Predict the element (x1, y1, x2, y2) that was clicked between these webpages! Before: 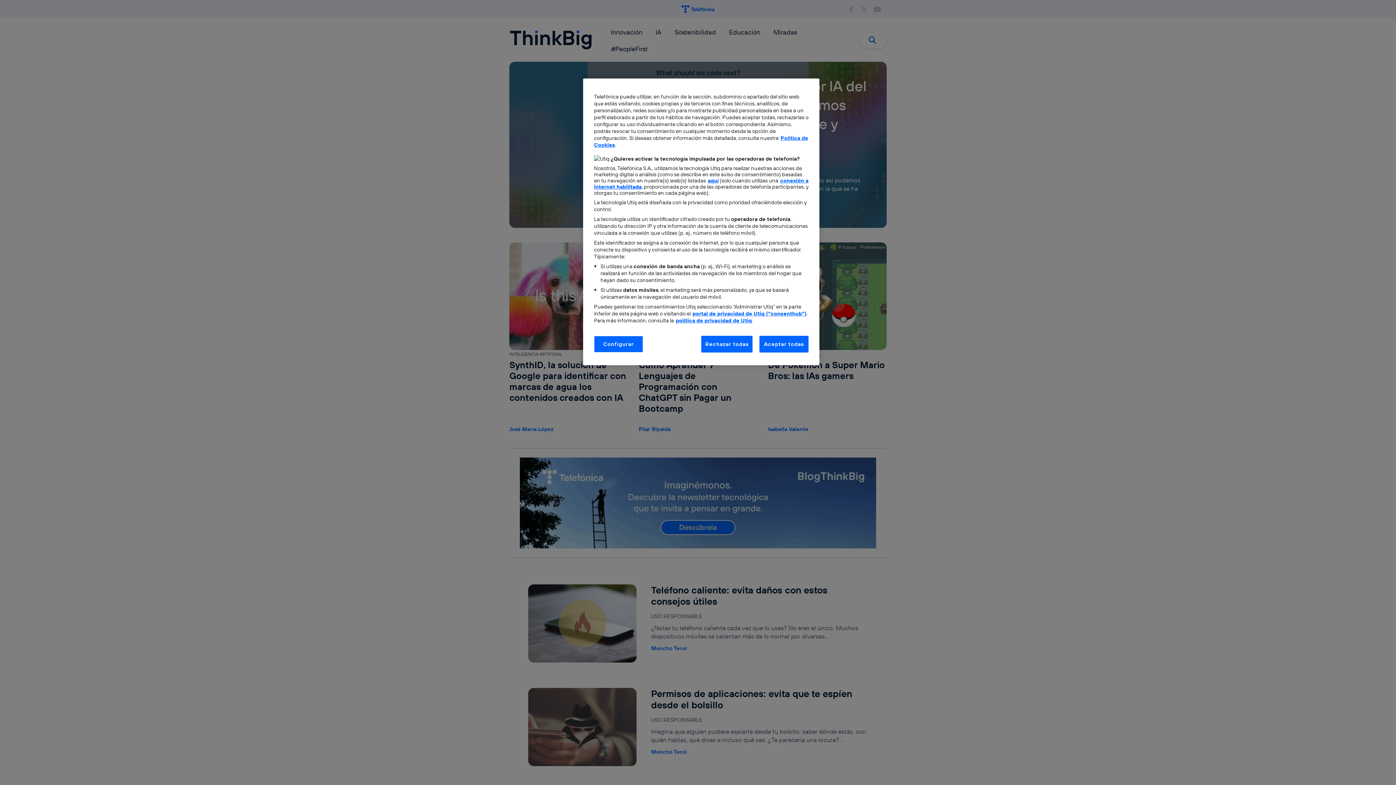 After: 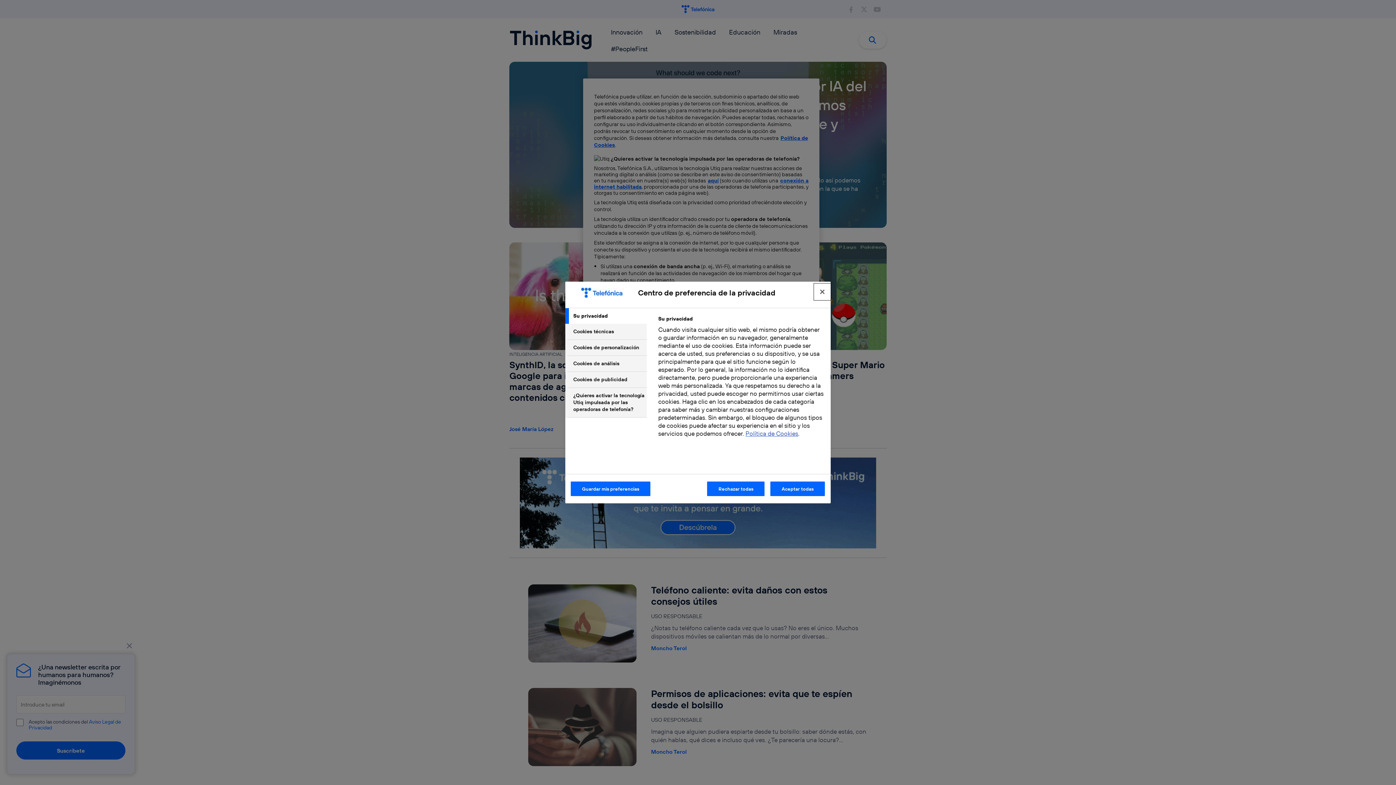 Action: label: Configurar bbox: (594, 336, 643, 352)